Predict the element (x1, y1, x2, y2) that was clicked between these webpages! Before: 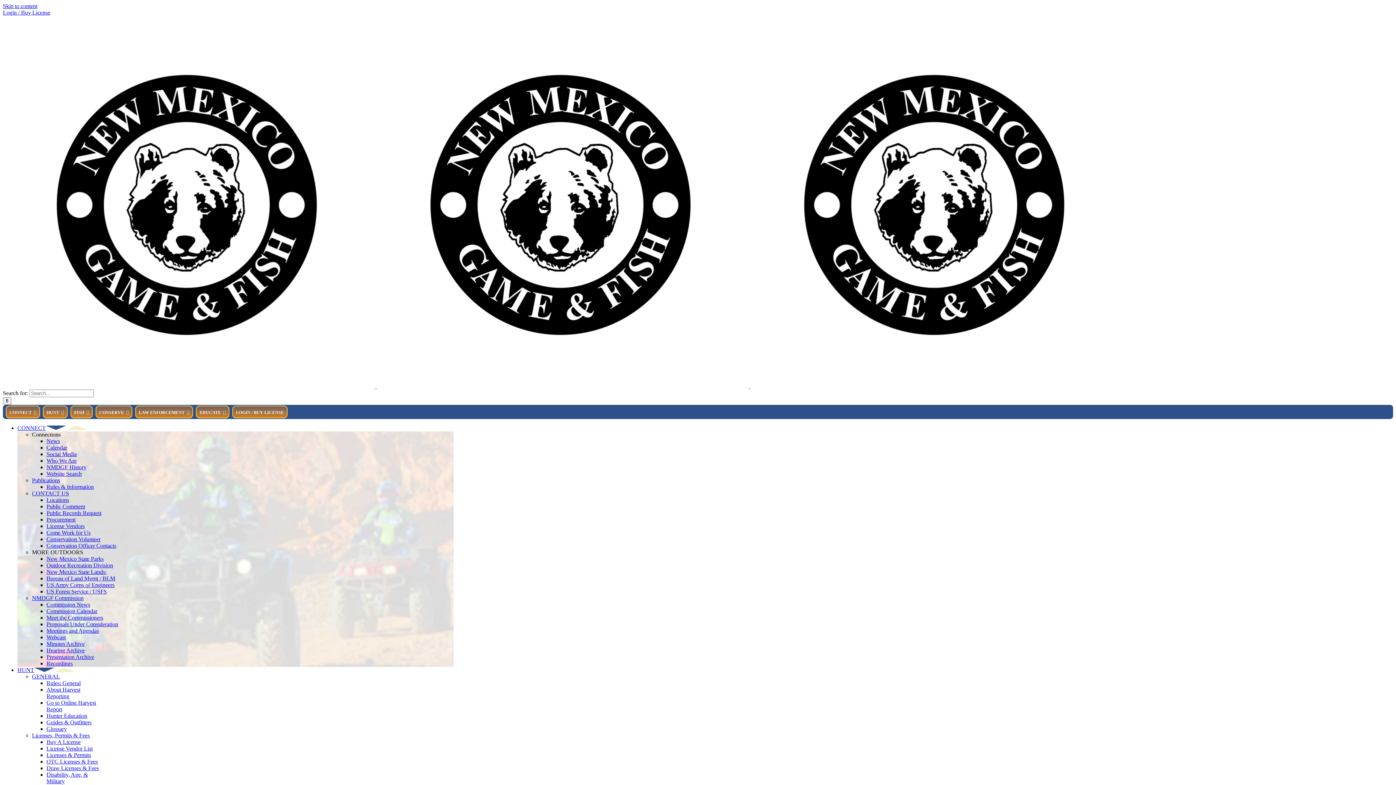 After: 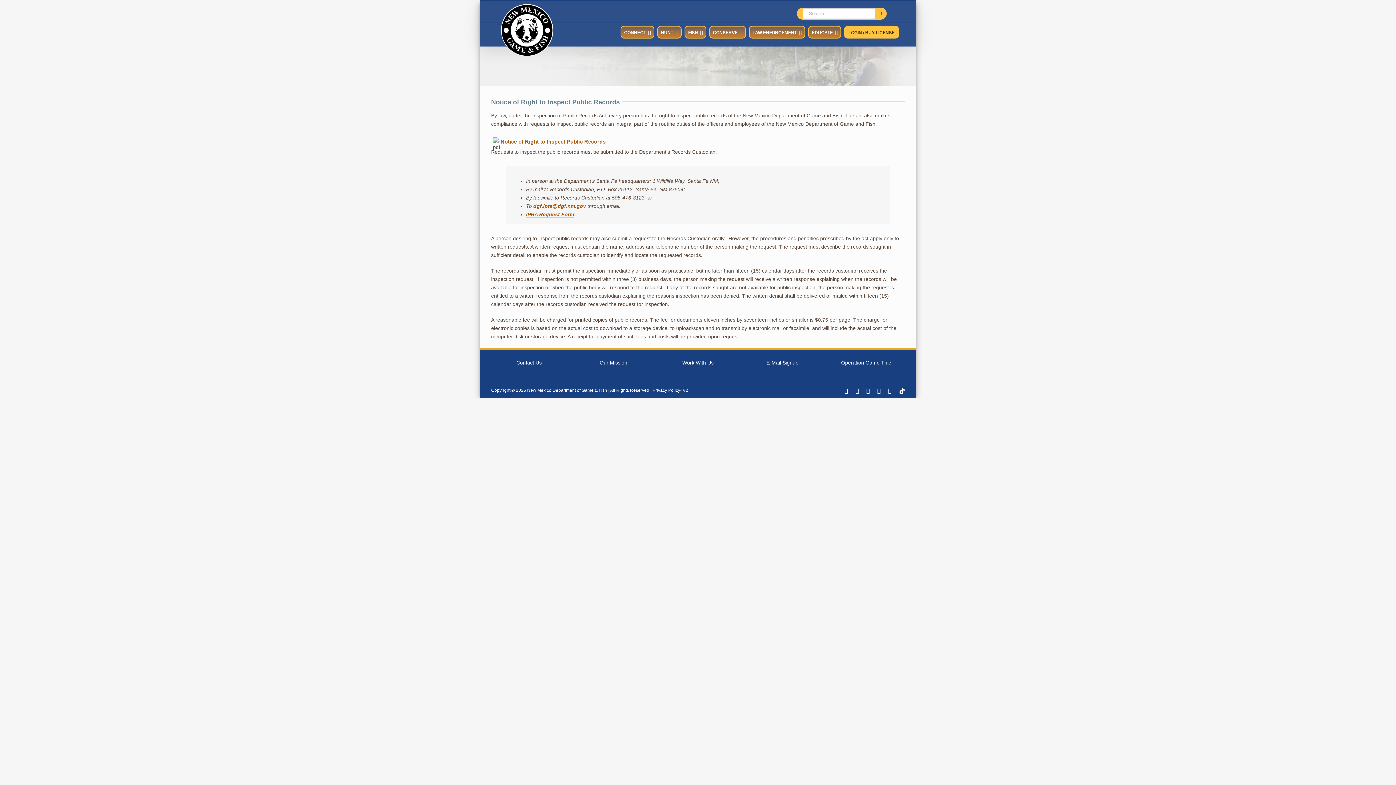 Action: bbox: (46, 510, 101, 516) label: Public Records Request